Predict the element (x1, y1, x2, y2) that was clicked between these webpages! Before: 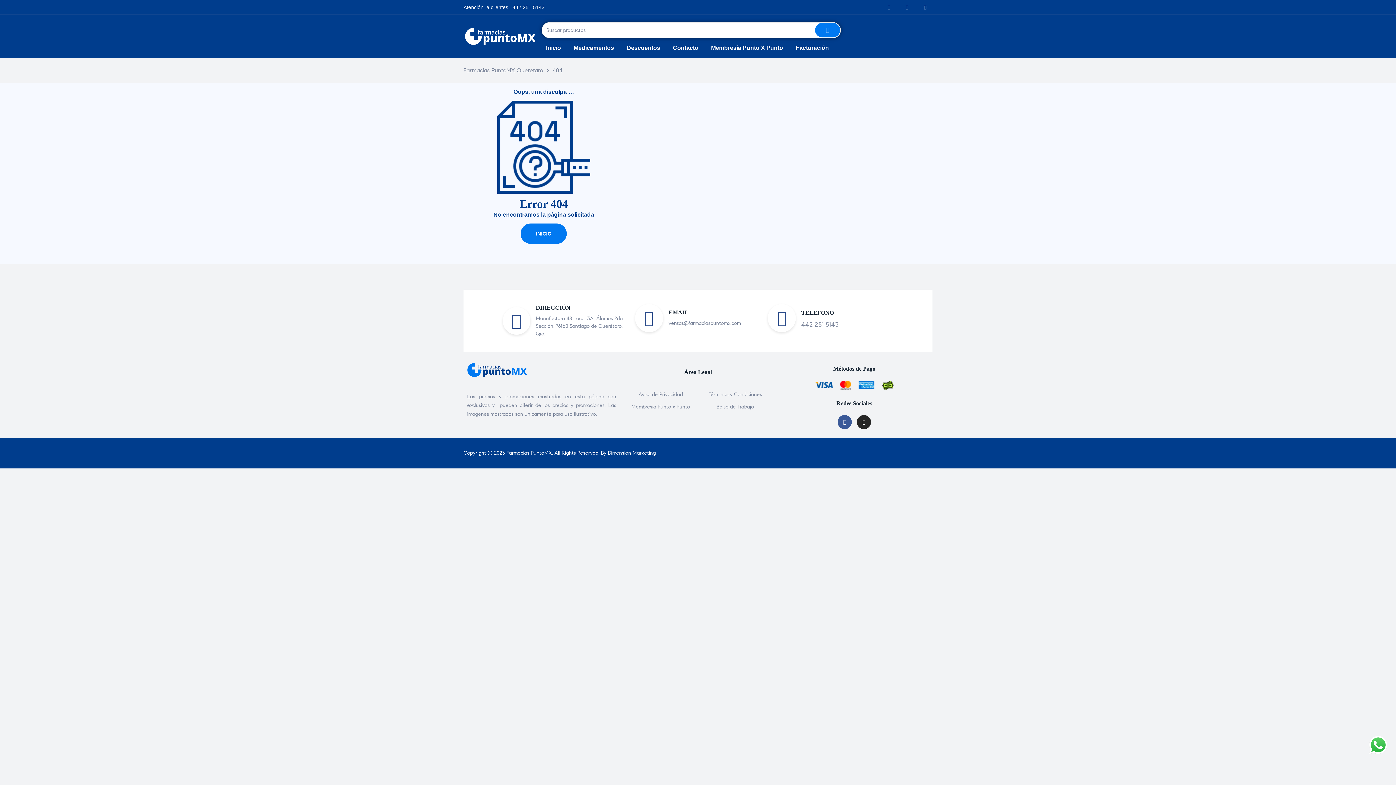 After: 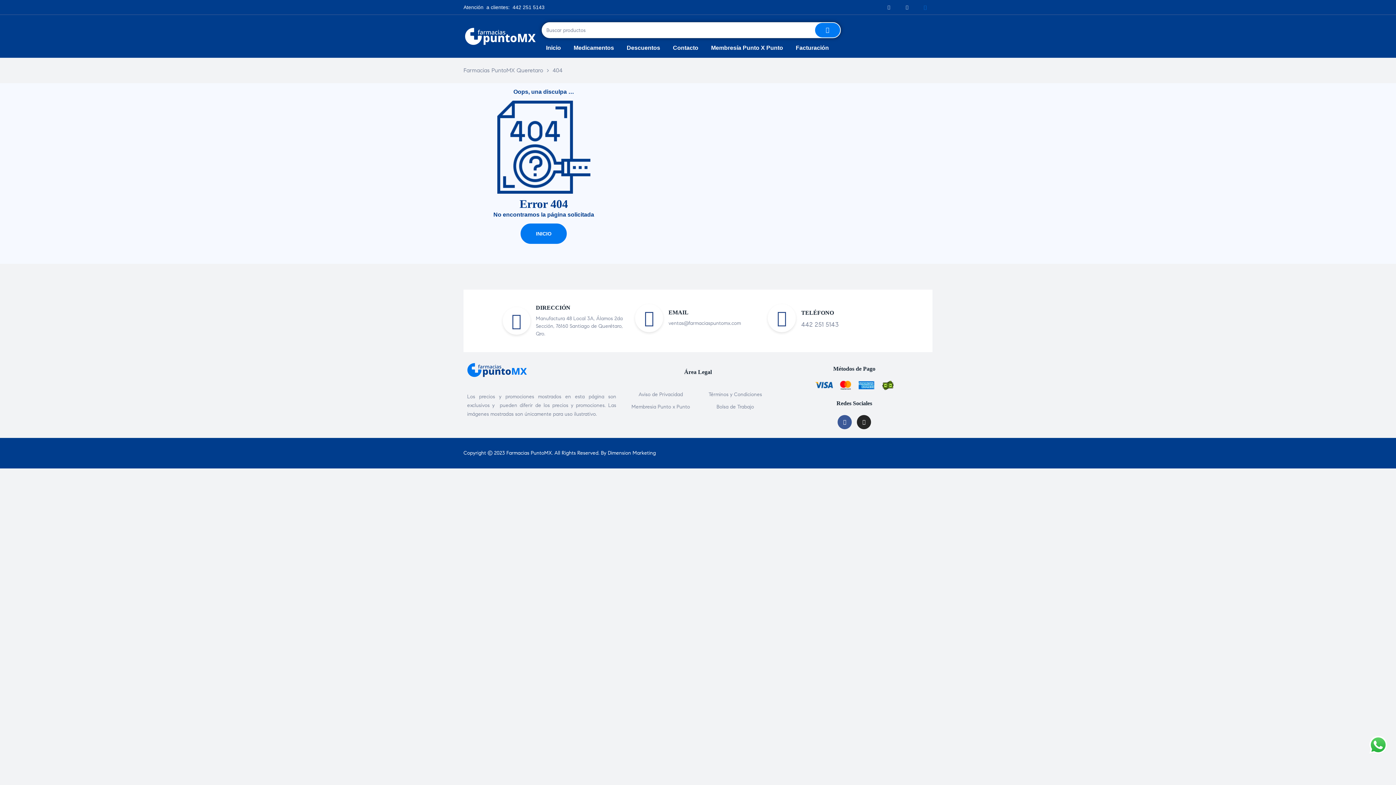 Action: label: Whatsapp bbox: (918, 0, 932, 14)